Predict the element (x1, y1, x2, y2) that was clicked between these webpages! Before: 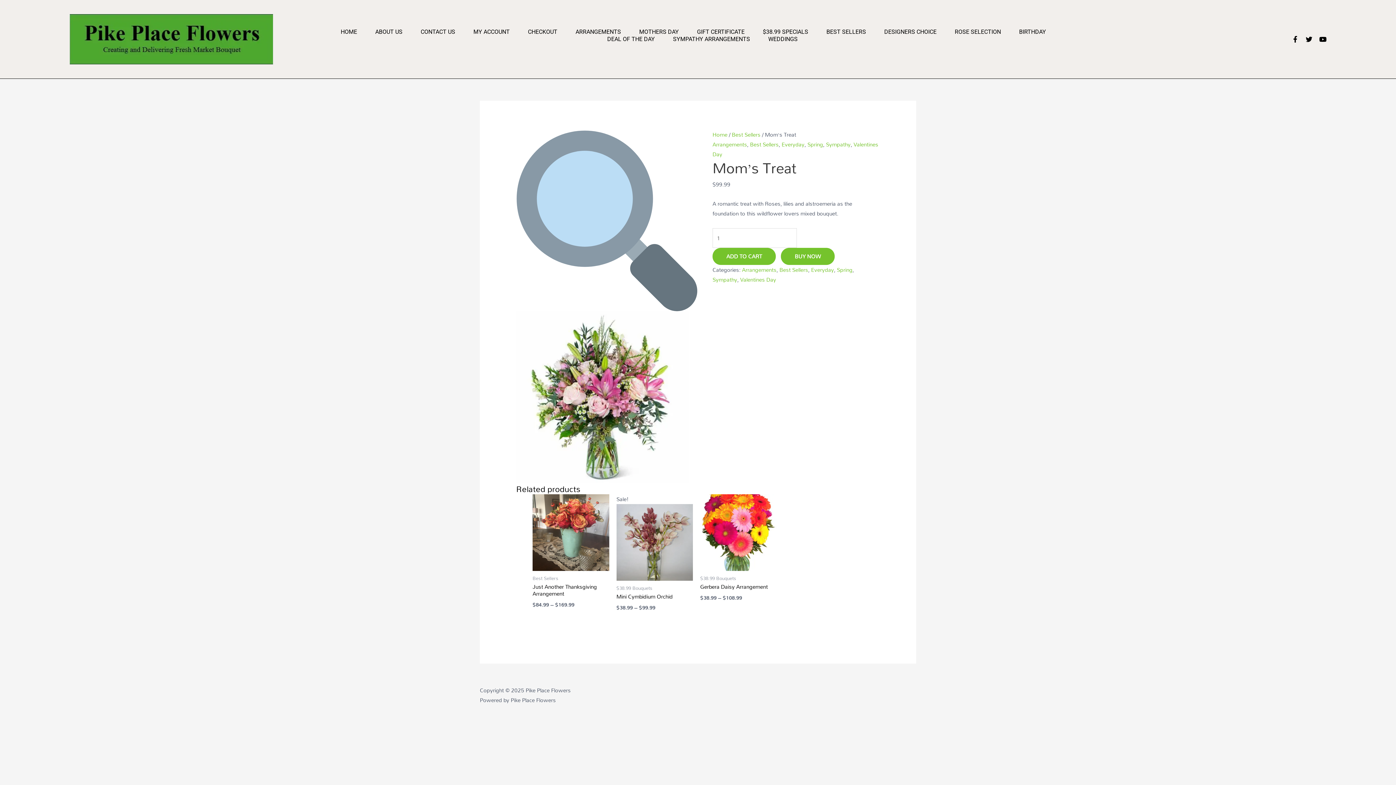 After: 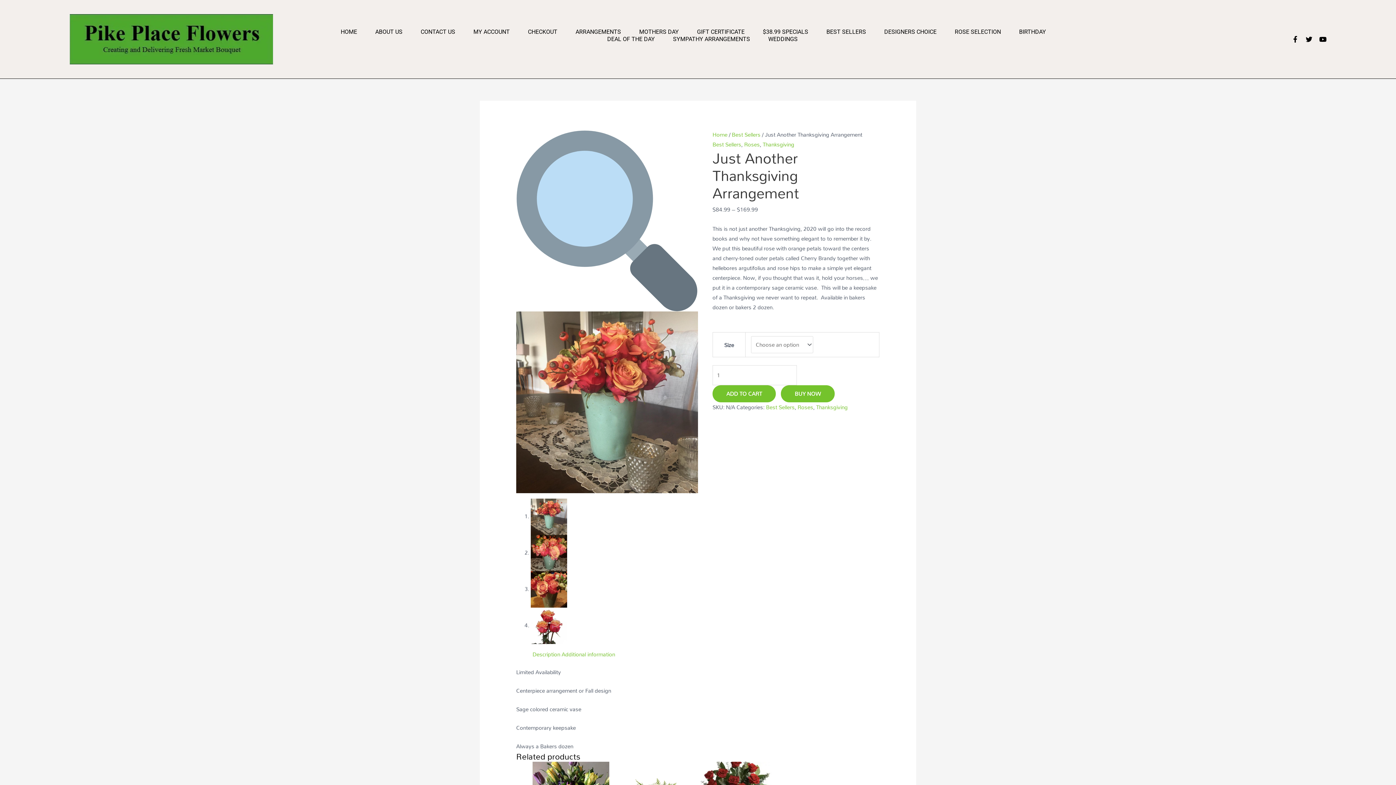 Action: bbox: (532, 583, 609, 597) label: Just Another Thanksgiving Arrangement